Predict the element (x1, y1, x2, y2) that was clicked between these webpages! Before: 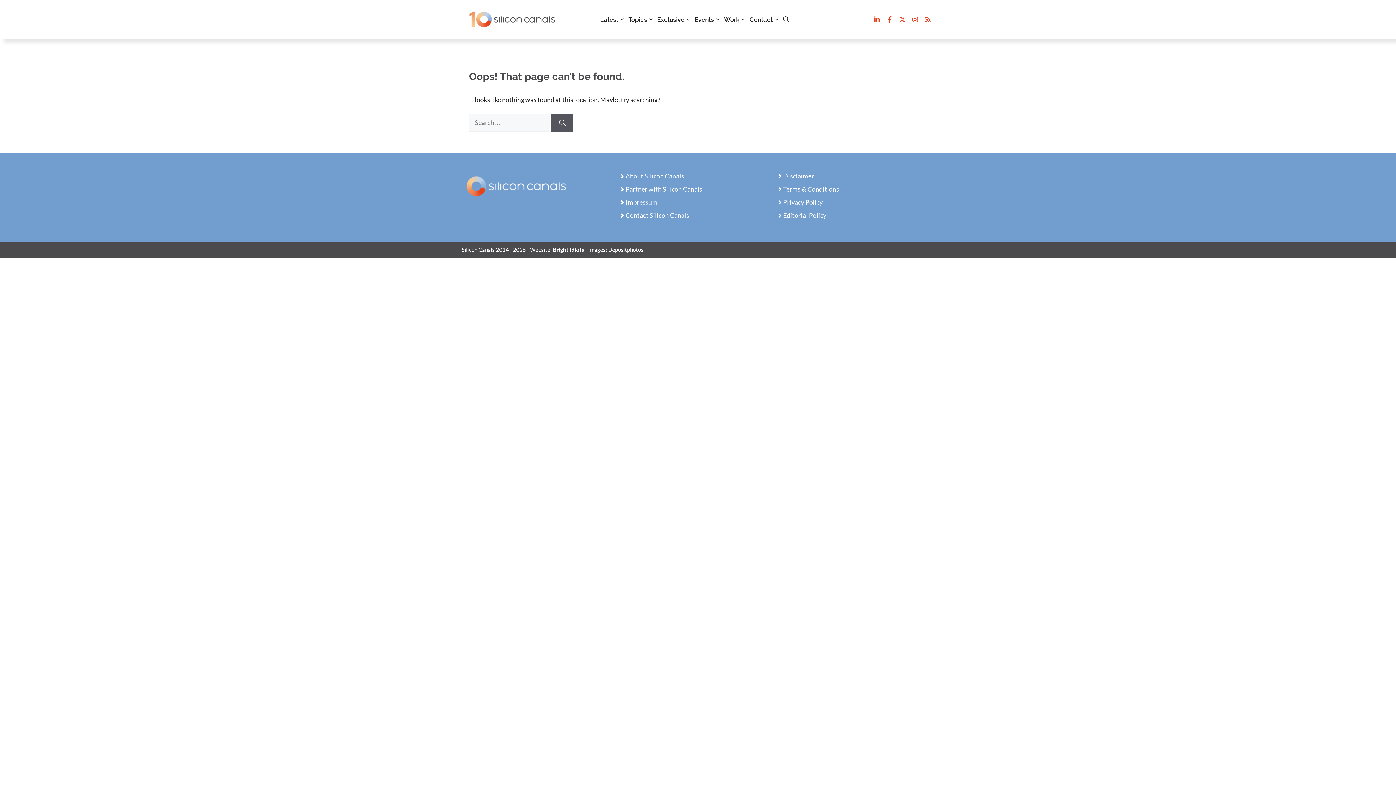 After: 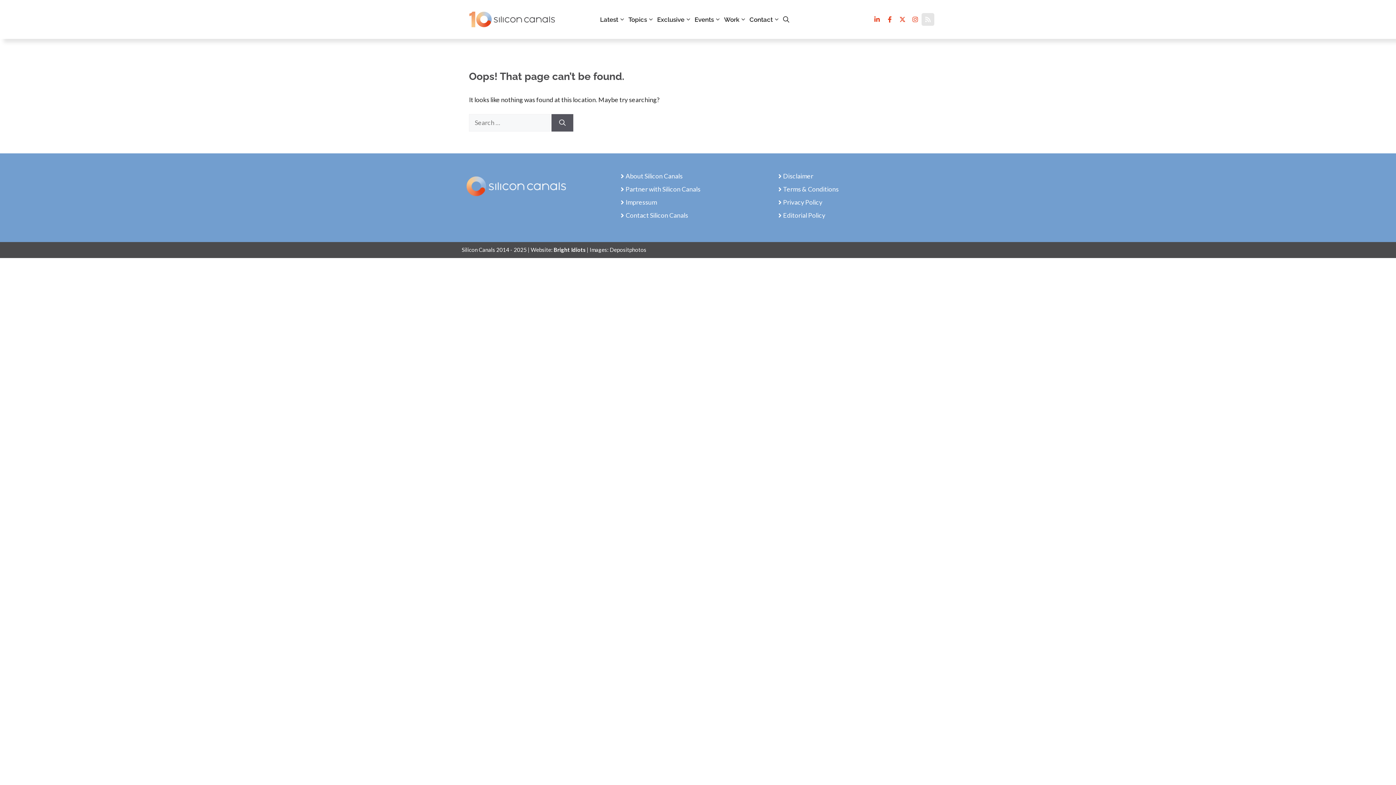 Action: label: Follow on RSS bbox: (921, 13, 934, 25)